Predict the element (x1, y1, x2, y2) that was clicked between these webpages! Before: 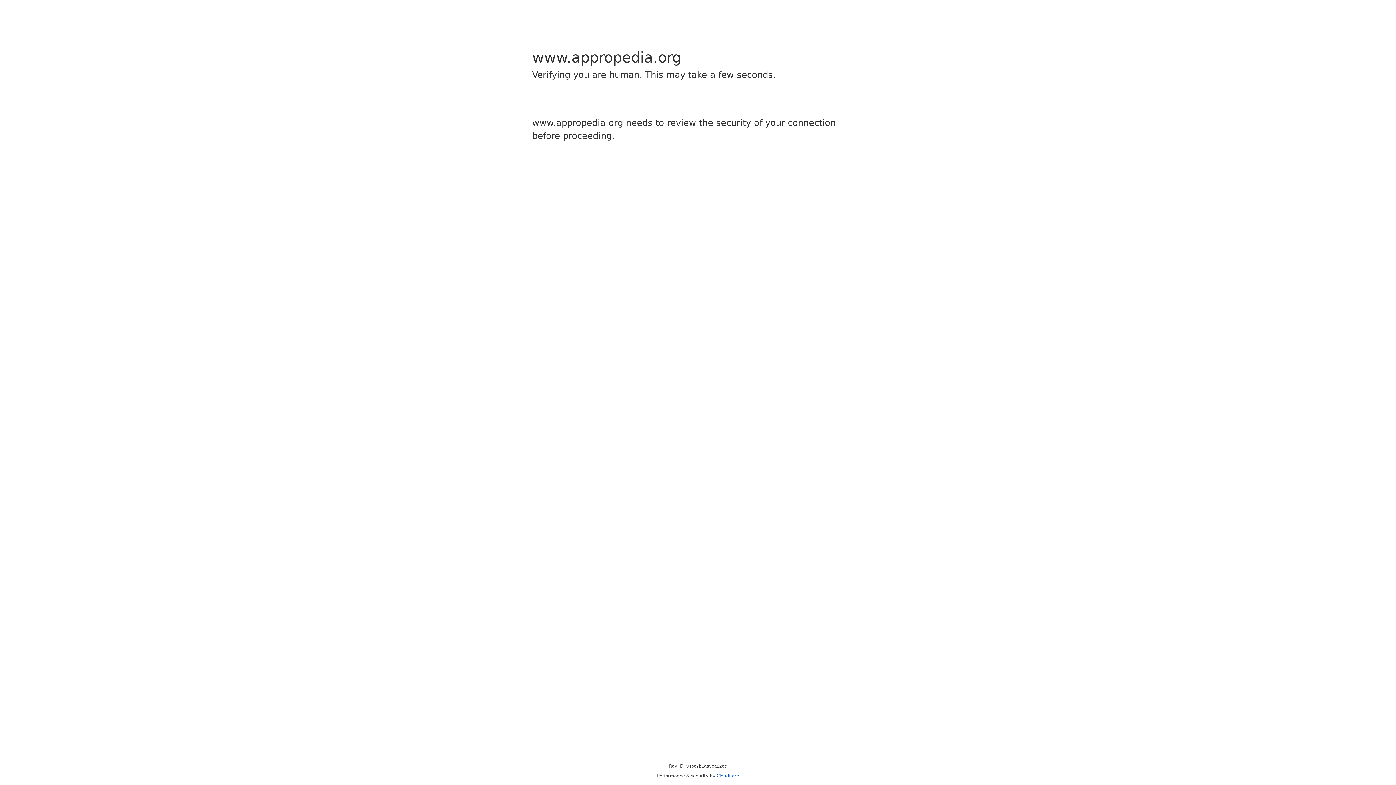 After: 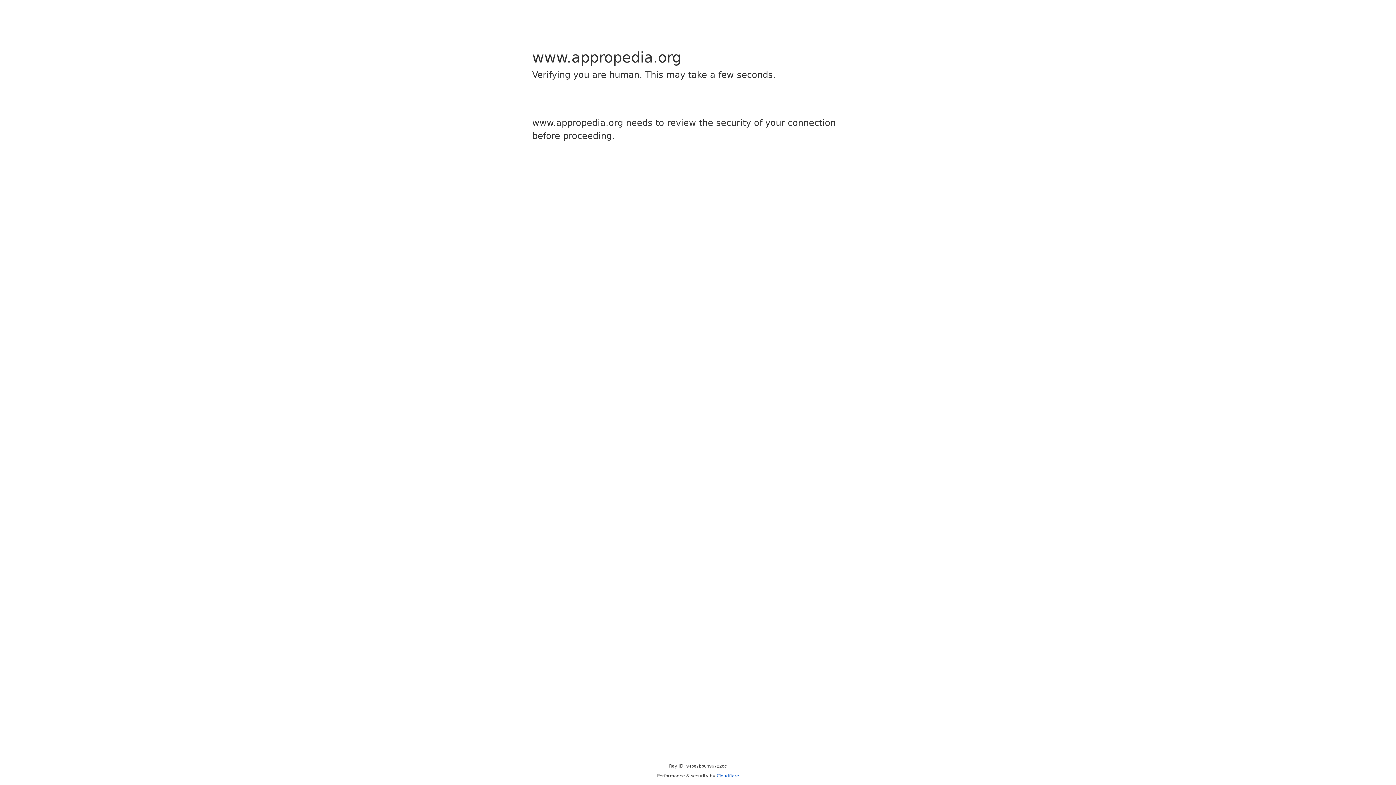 Action: label: Cloudflare bbox: (716, 773, 739, 778)